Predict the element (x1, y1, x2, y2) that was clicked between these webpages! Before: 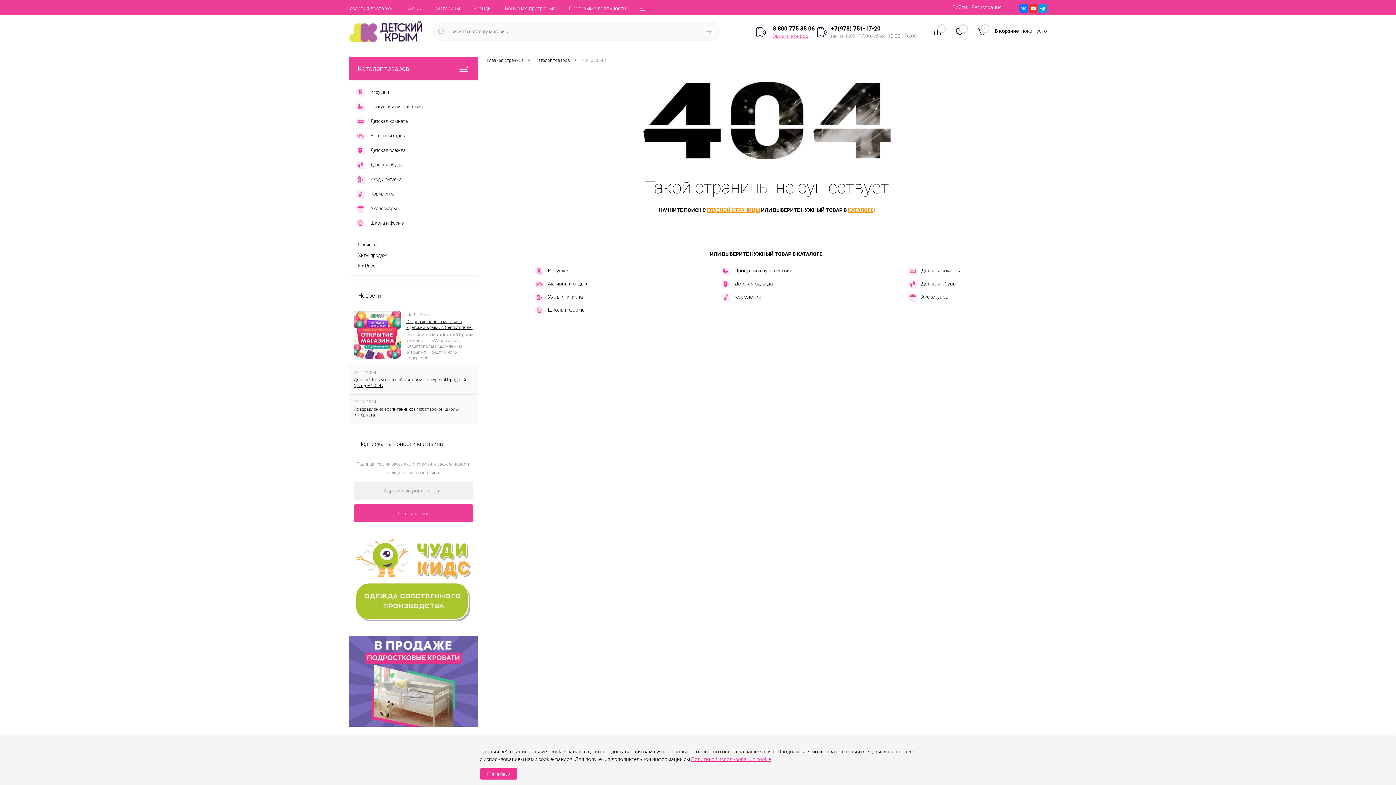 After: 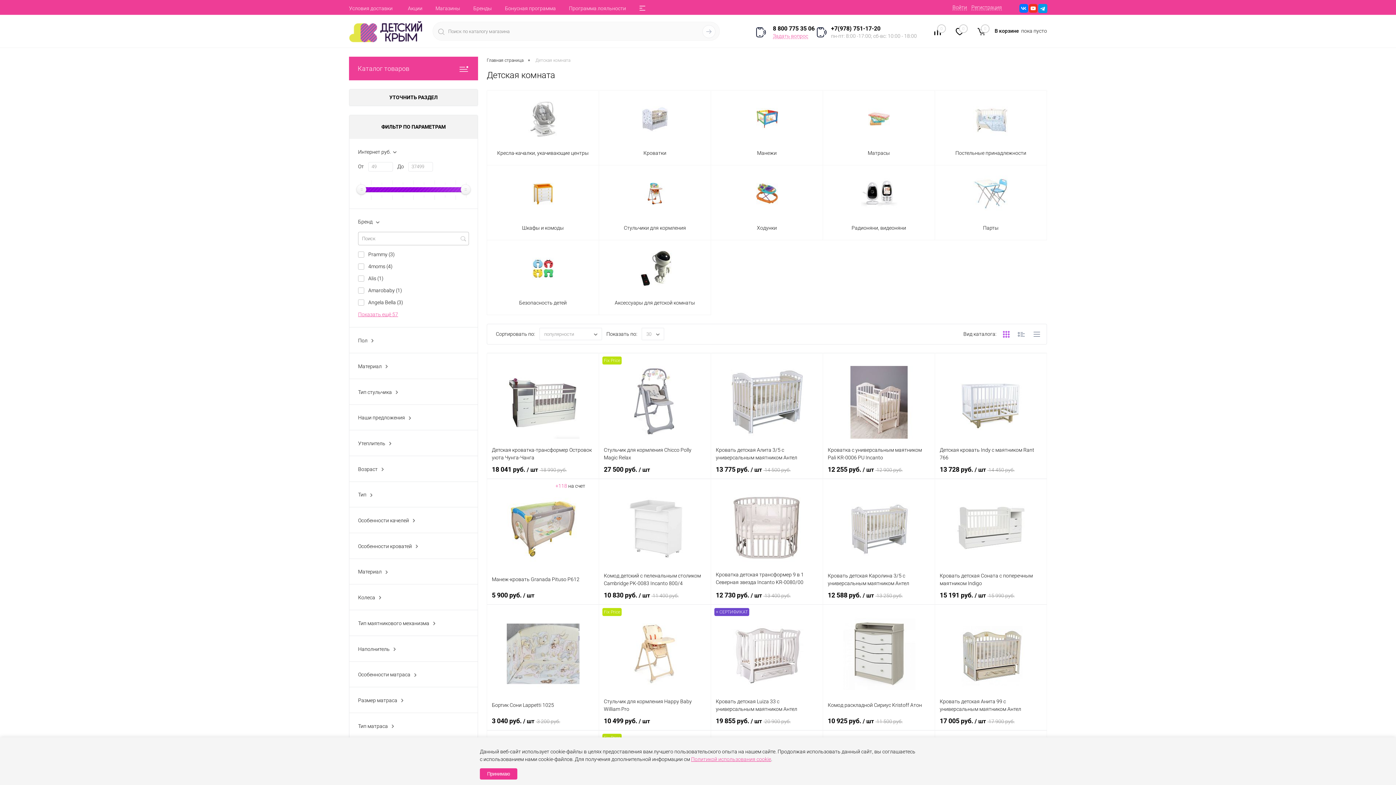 Action: bbox: (349, 114, 477, 128) label: 	Детская комната